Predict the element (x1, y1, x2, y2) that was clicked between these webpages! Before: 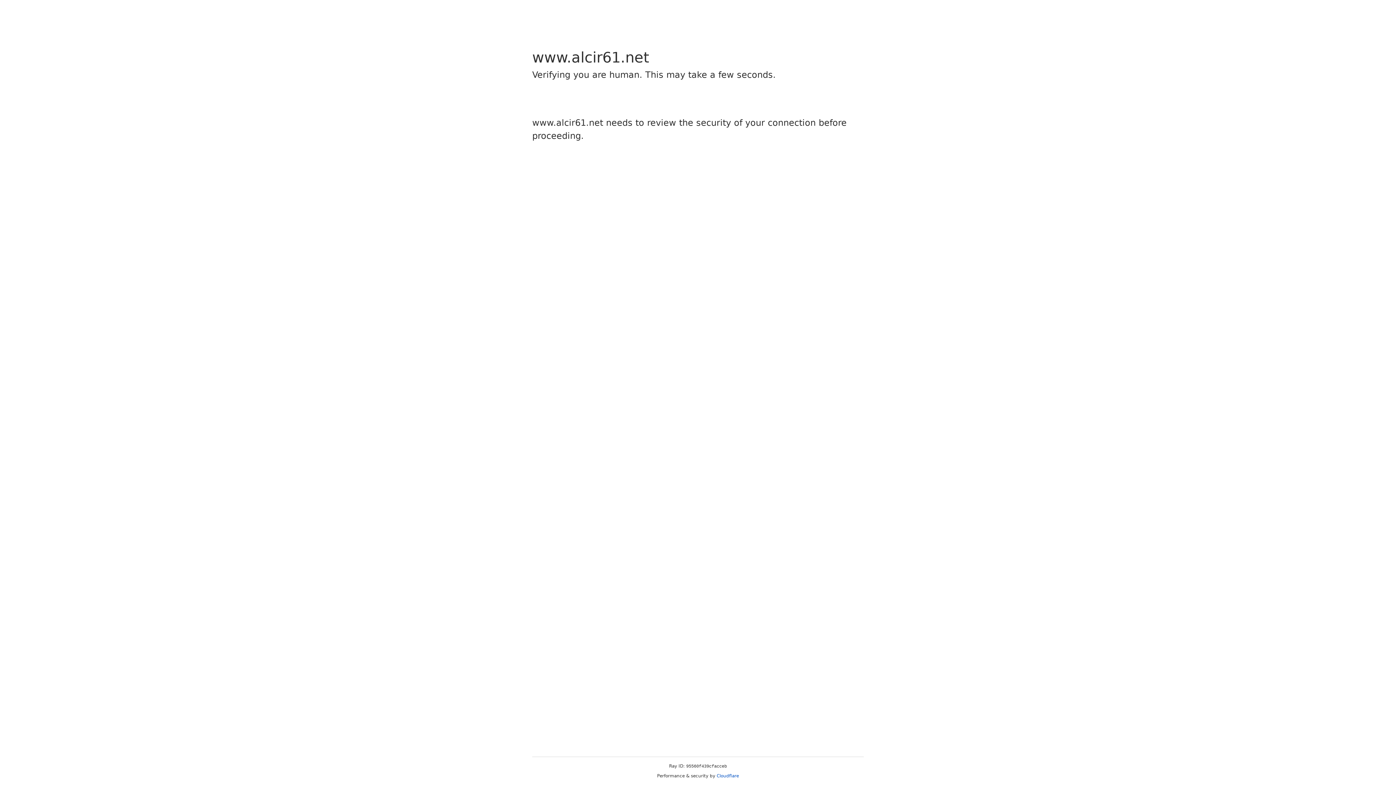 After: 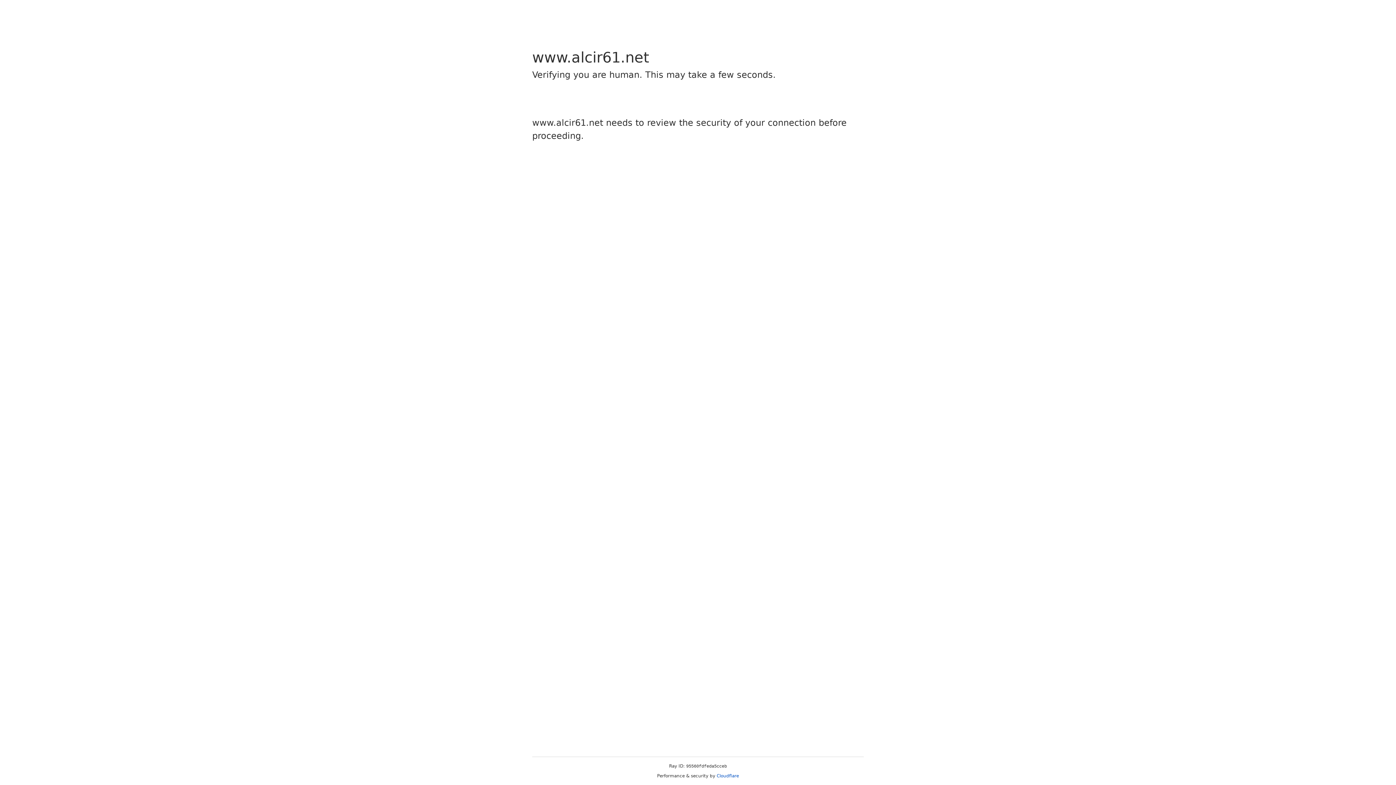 Action: bbox: (716, 773, 739, 778) label: Cloudflare